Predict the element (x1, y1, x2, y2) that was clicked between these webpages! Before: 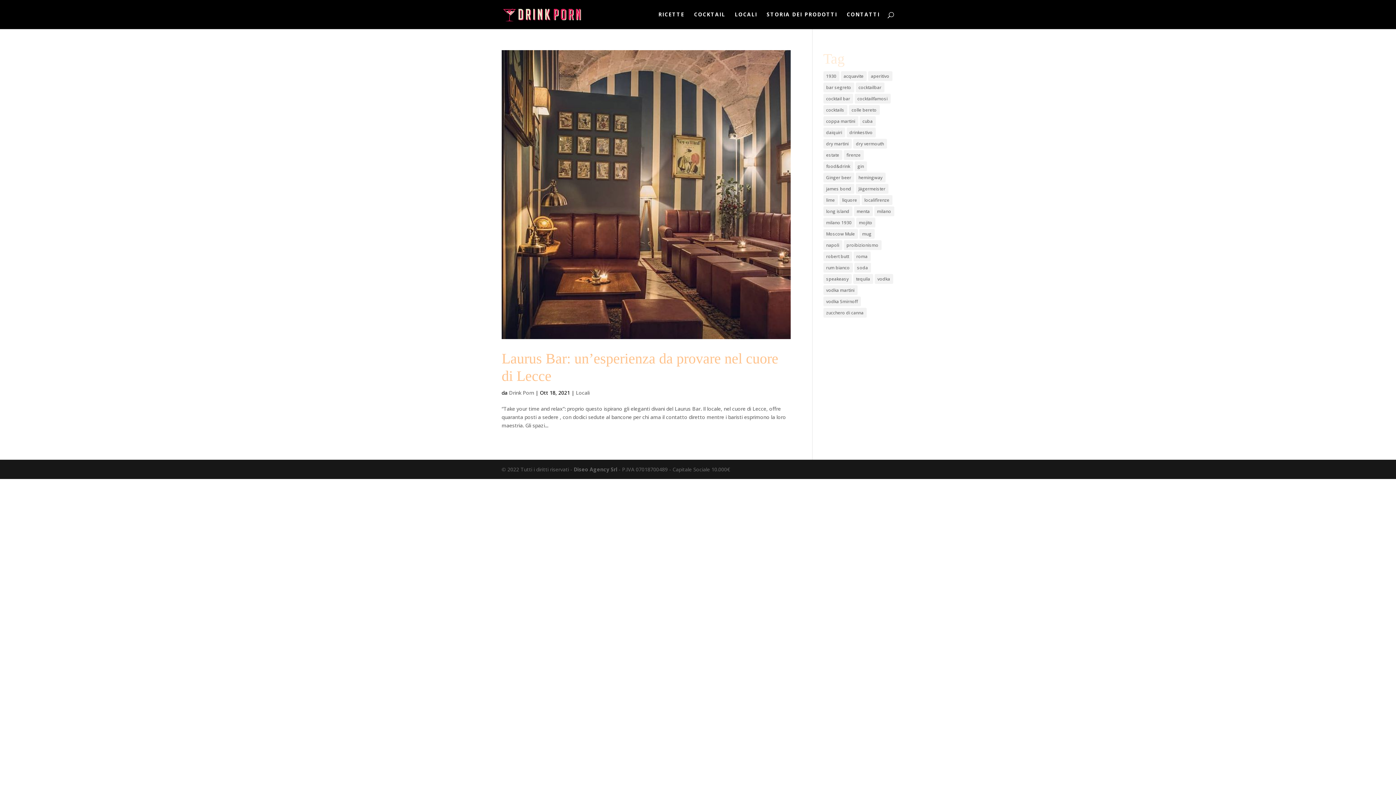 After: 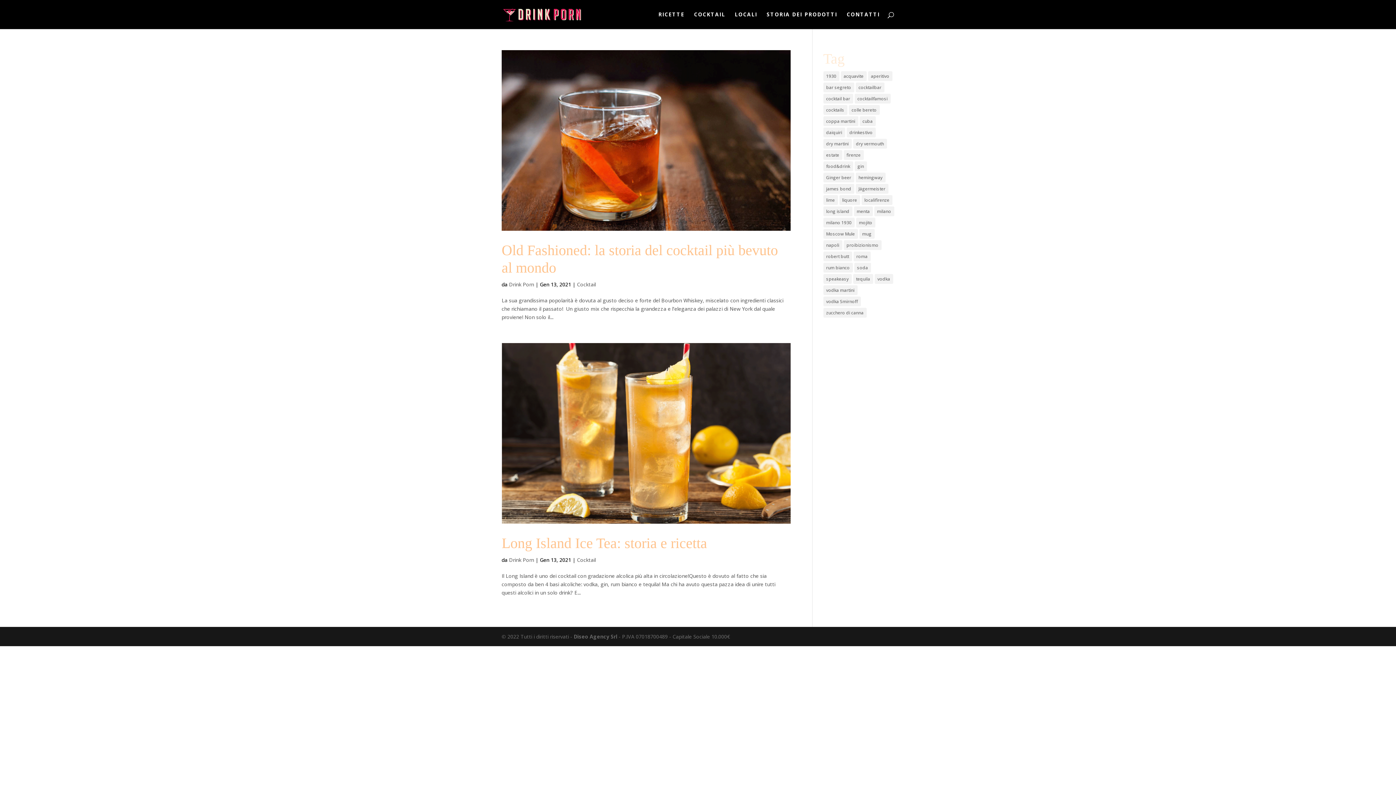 Action: bbox: (823, 251, 852, 261) label: robert butt (2 elementi)